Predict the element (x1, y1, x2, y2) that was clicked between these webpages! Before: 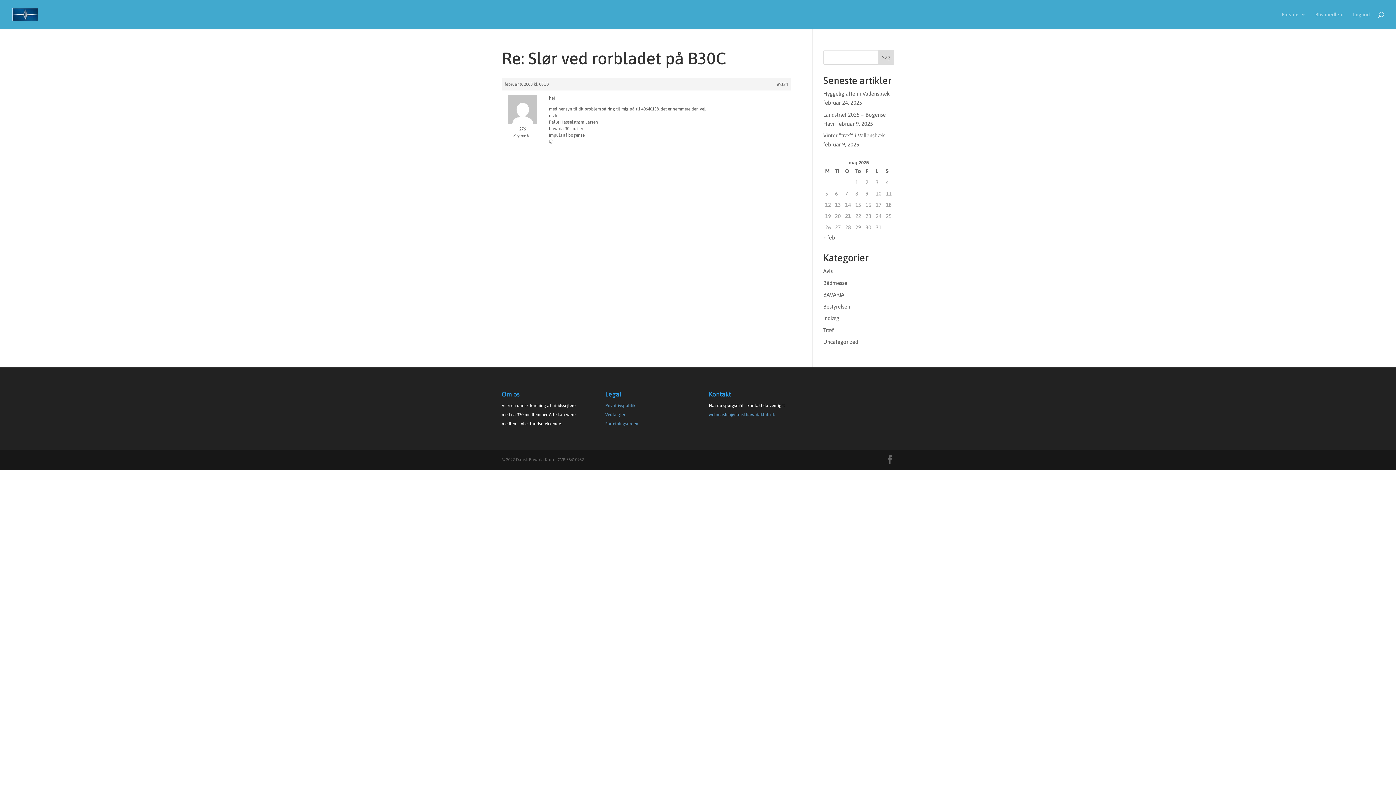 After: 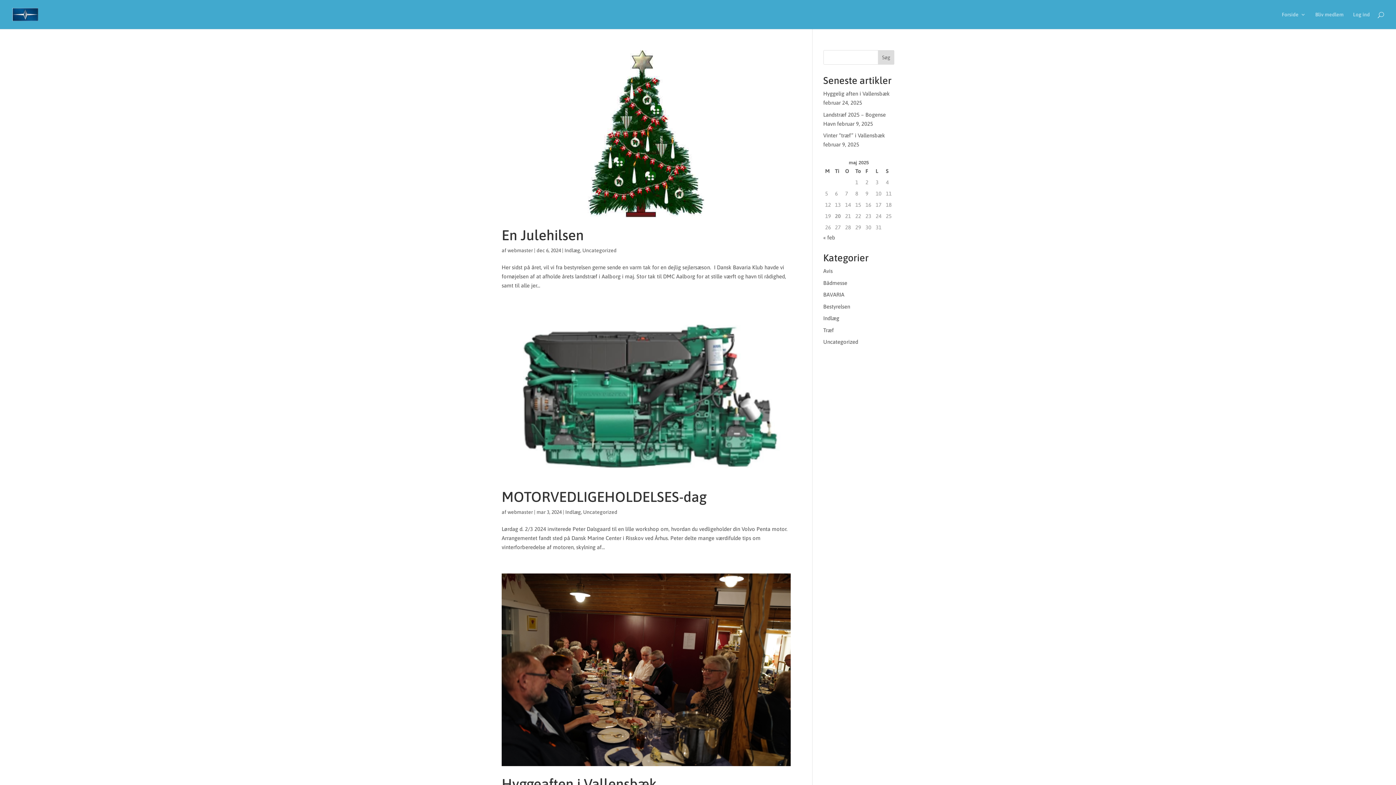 Action: label: Indlæg bbox: (823, 315, 839, 321)